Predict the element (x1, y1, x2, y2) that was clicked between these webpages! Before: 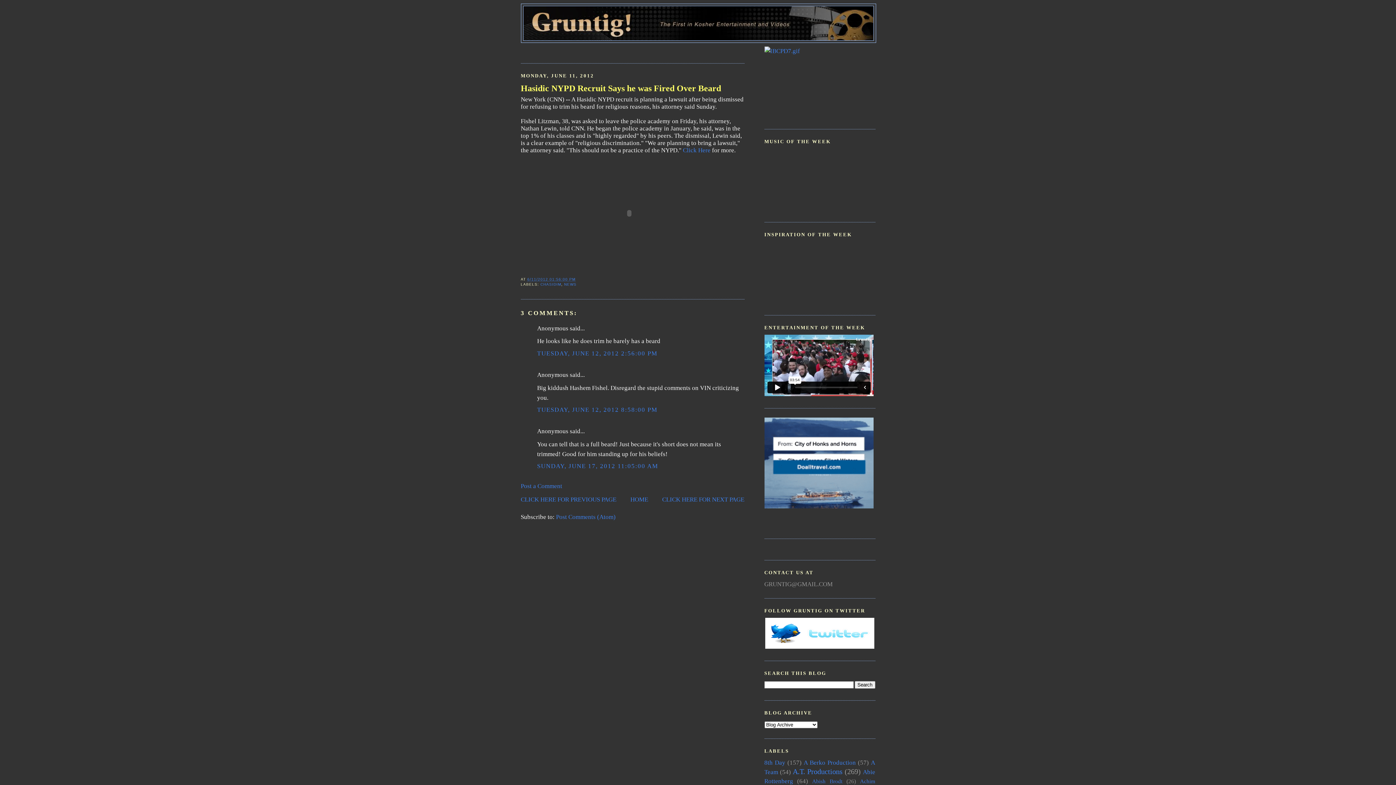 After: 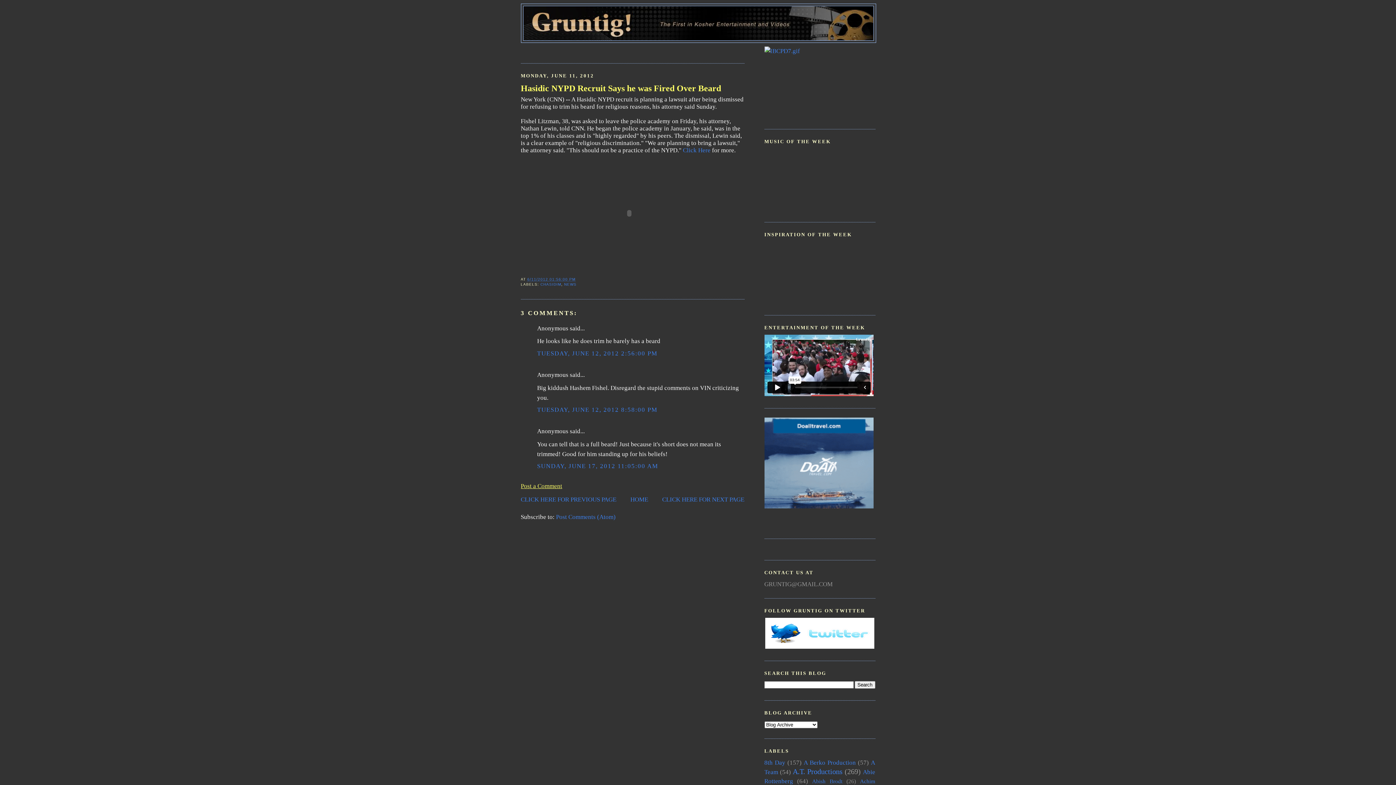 Action: bbox: (520, 482, 562, 489) label: Post a Comment